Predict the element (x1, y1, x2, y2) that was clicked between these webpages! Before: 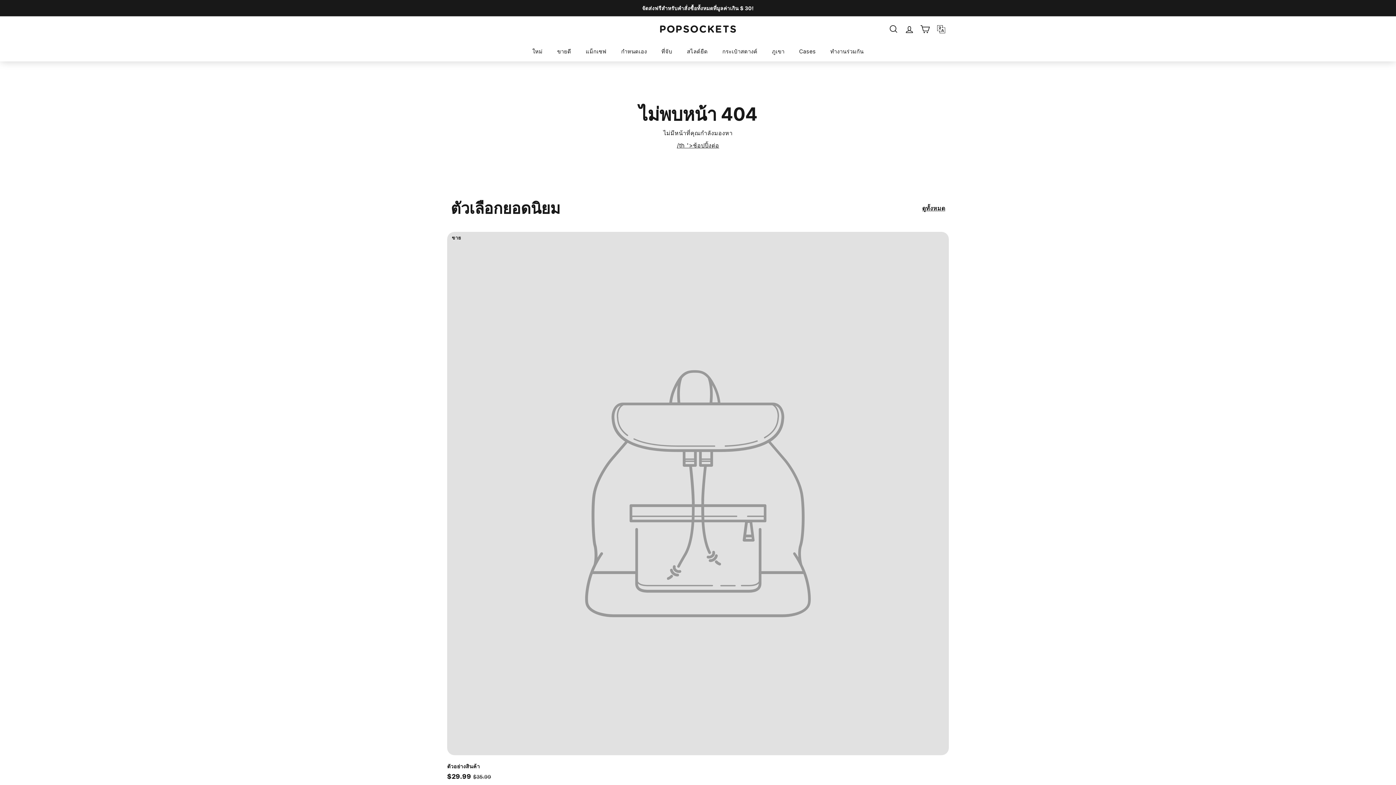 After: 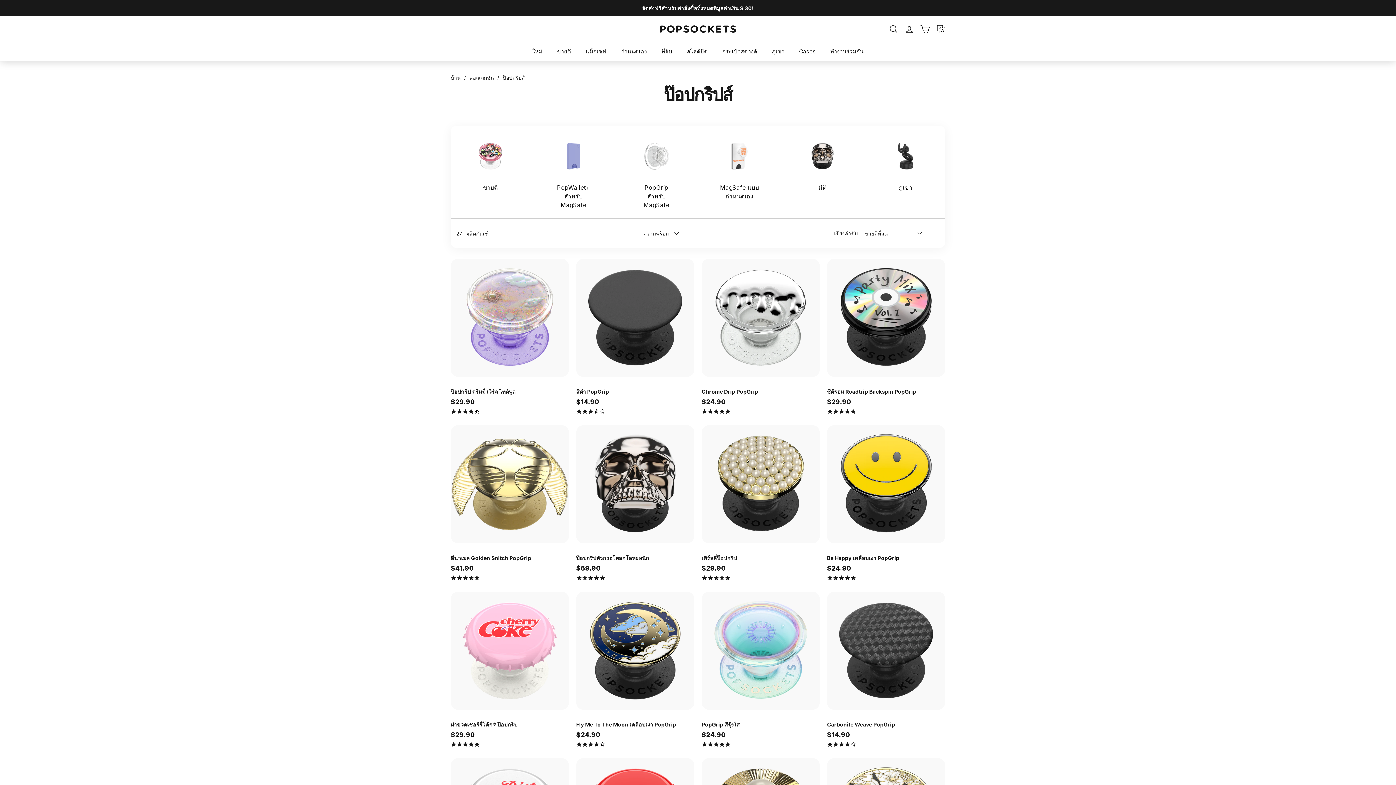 Action: label: ที่จับ bbox: (654, 41, 679, 61)